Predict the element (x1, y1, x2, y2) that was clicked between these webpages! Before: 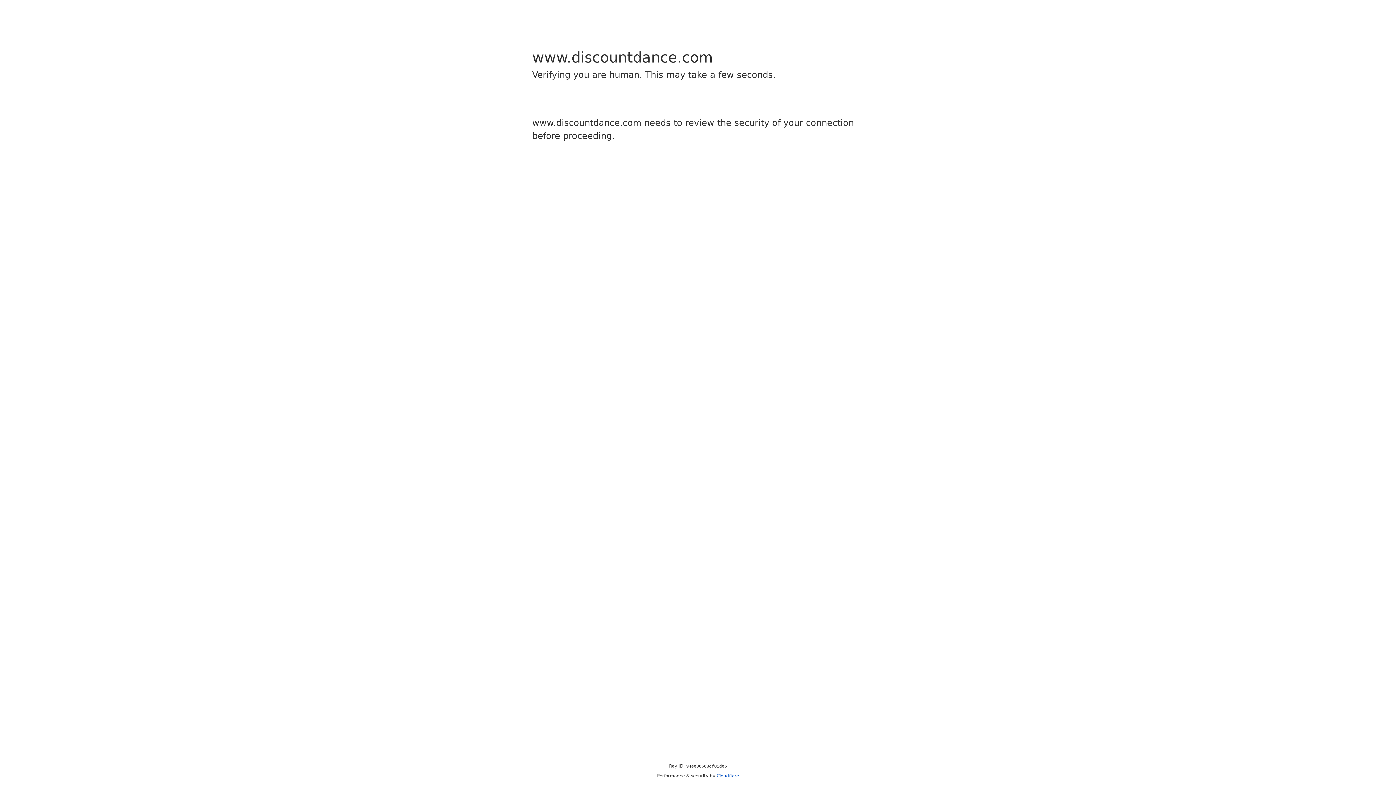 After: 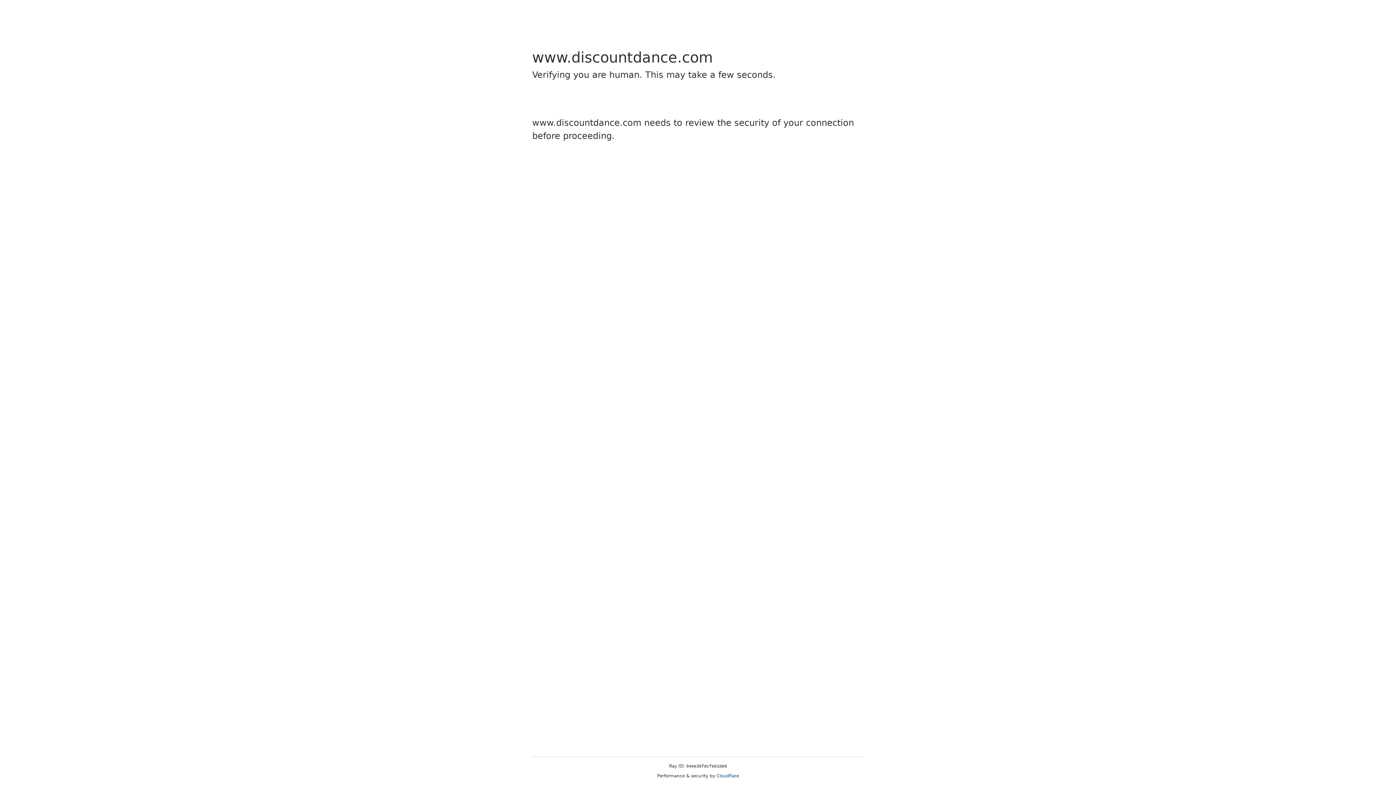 Action: bbox: (716, 773, 739, 778) label: Cloudflare